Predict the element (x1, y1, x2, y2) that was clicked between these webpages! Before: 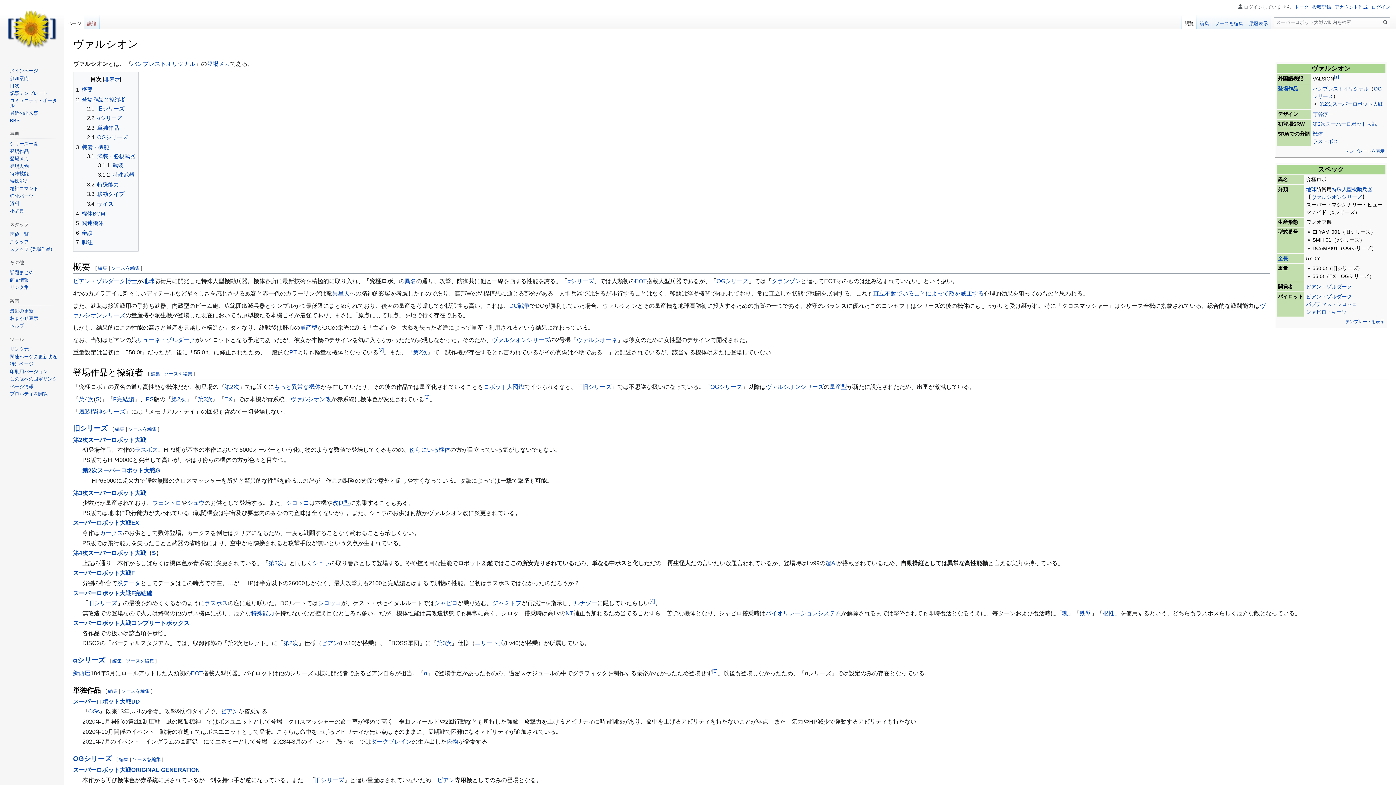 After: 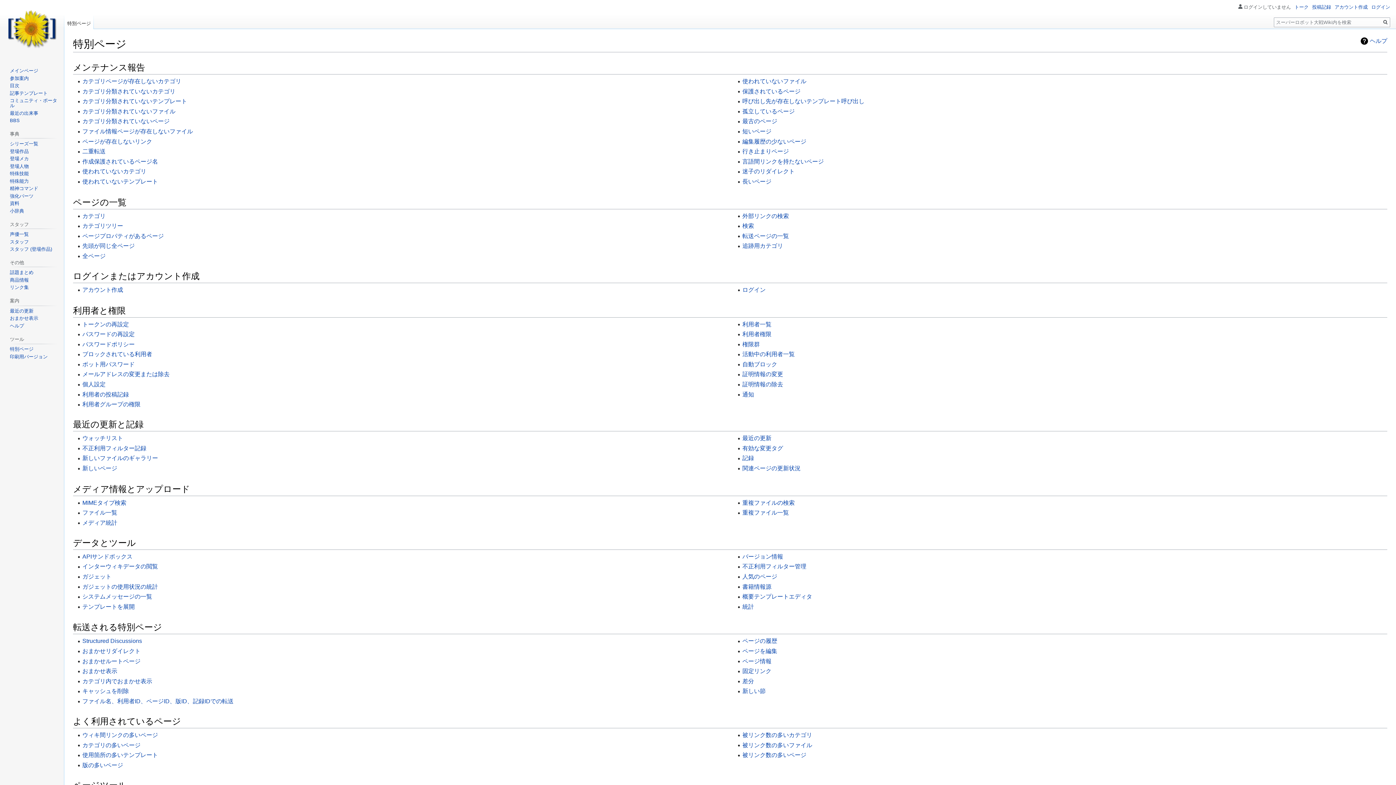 Action: bbox: (9, 361, 33, 366) label: 特別ページ